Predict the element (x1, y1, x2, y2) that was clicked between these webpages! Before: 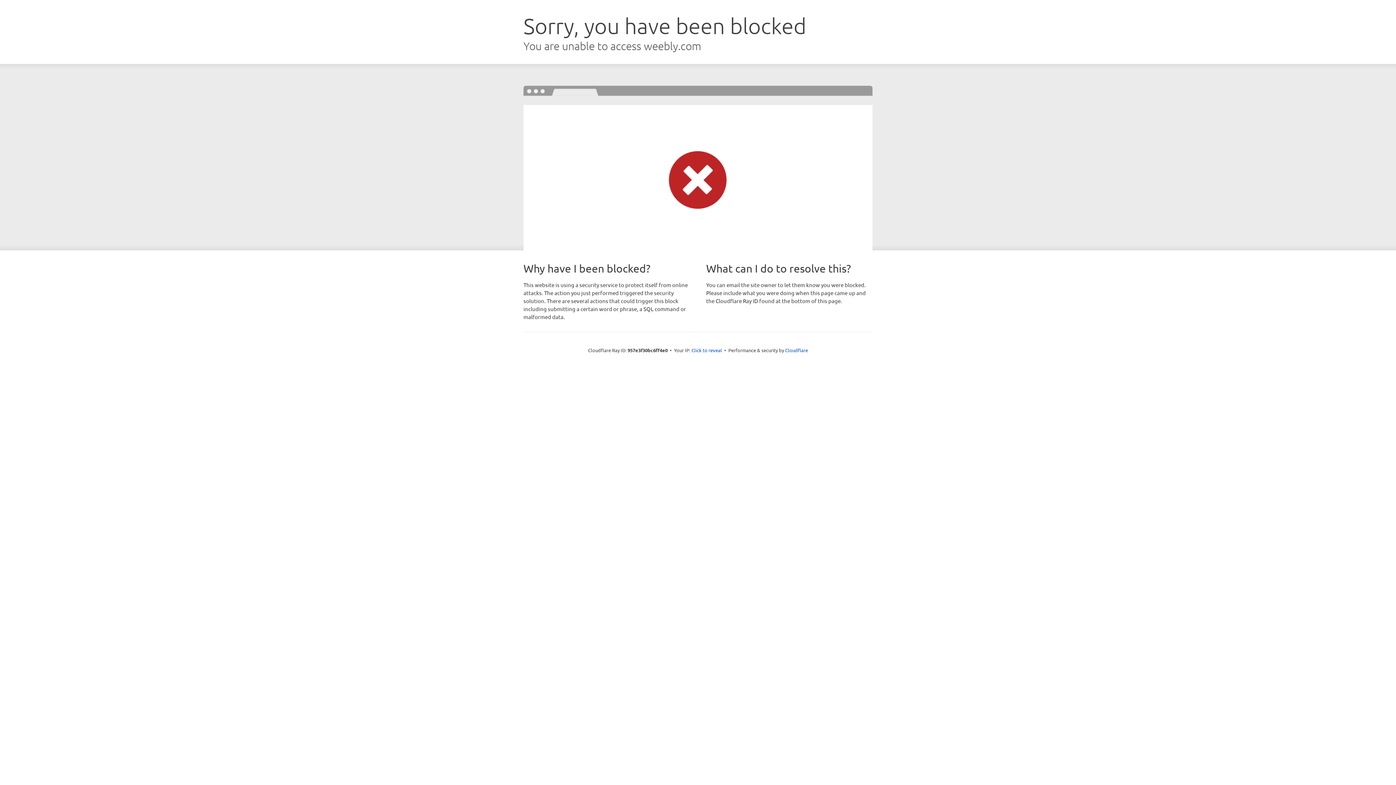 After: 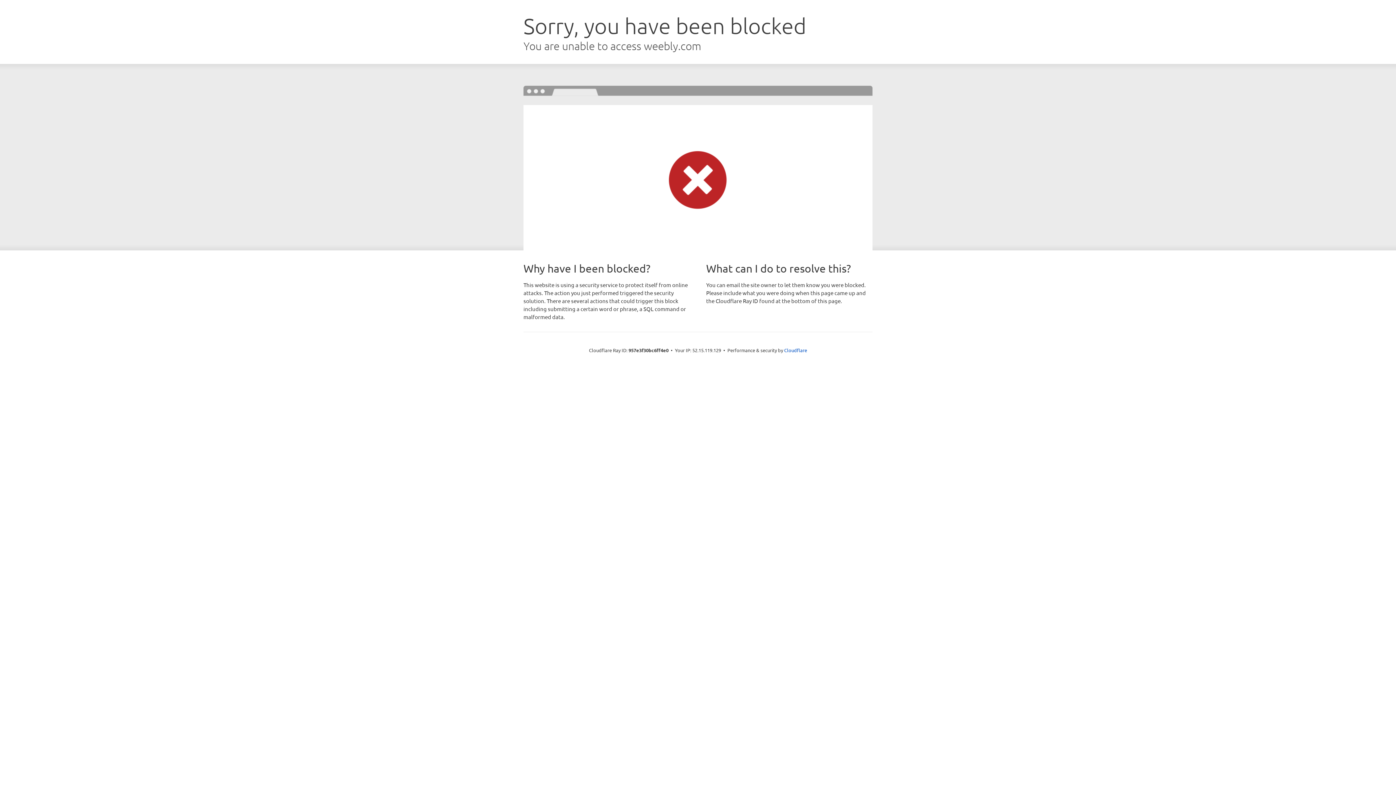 Action: label: Click to reveal bbox: (691, 346, 722, 353)